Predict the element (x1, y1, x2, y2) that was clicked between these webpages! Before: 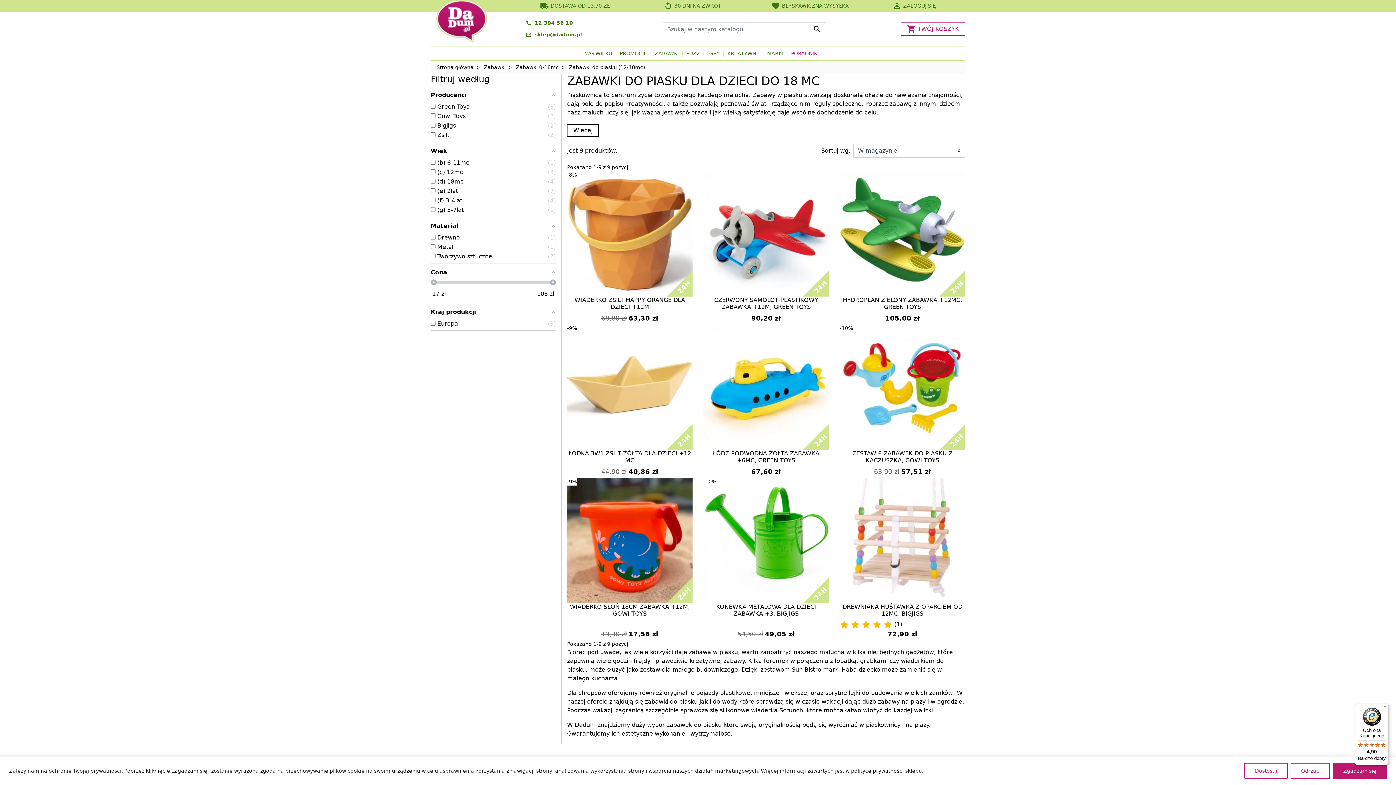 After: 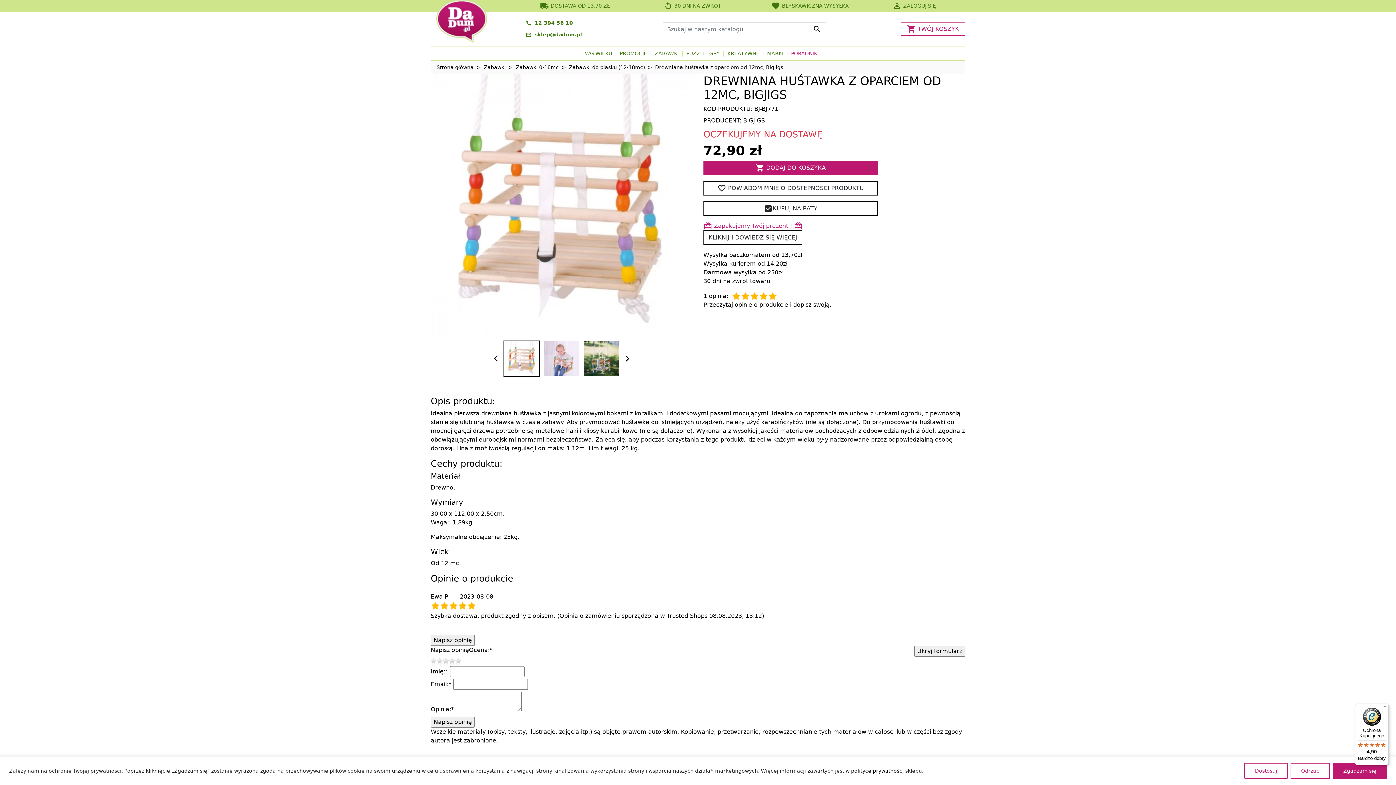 Action: bbox: (839, 478, 965, 603)